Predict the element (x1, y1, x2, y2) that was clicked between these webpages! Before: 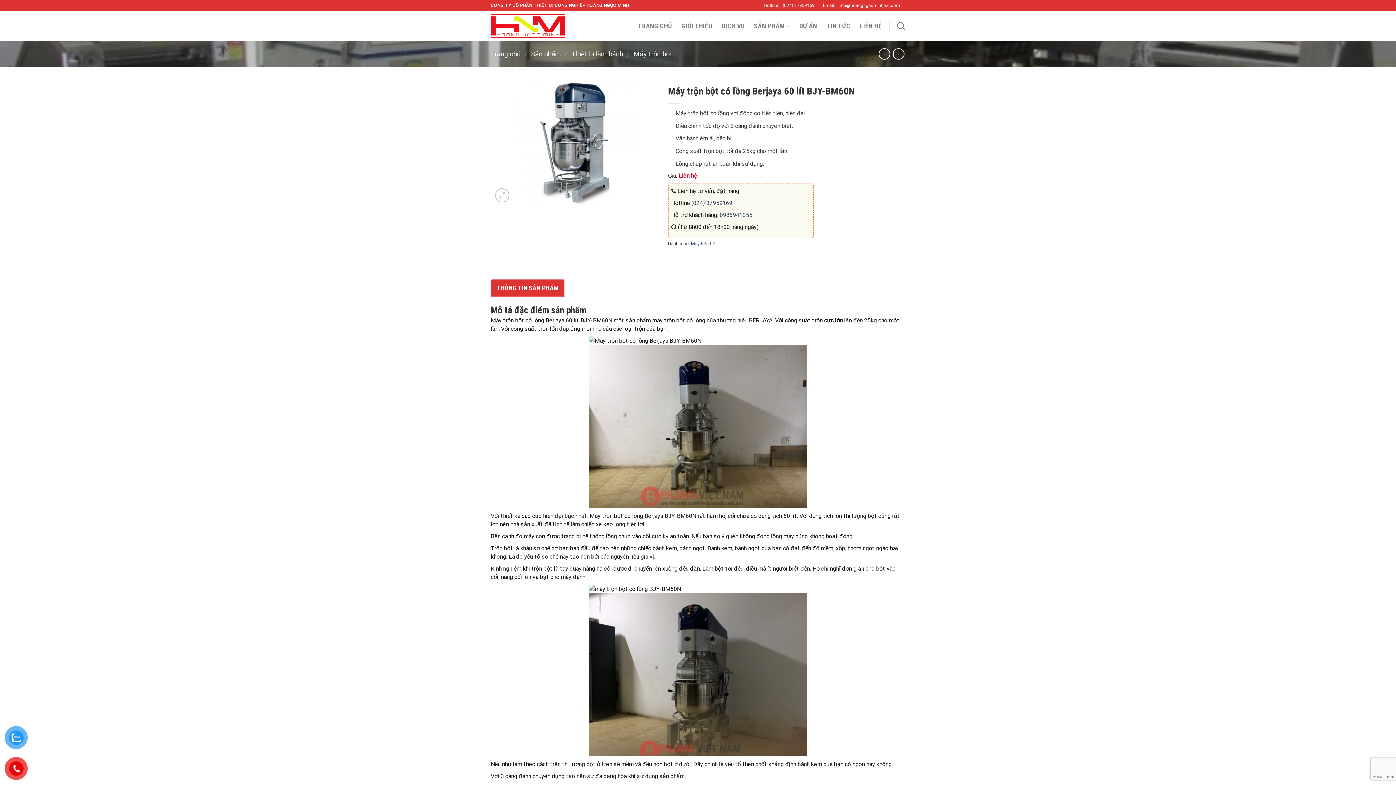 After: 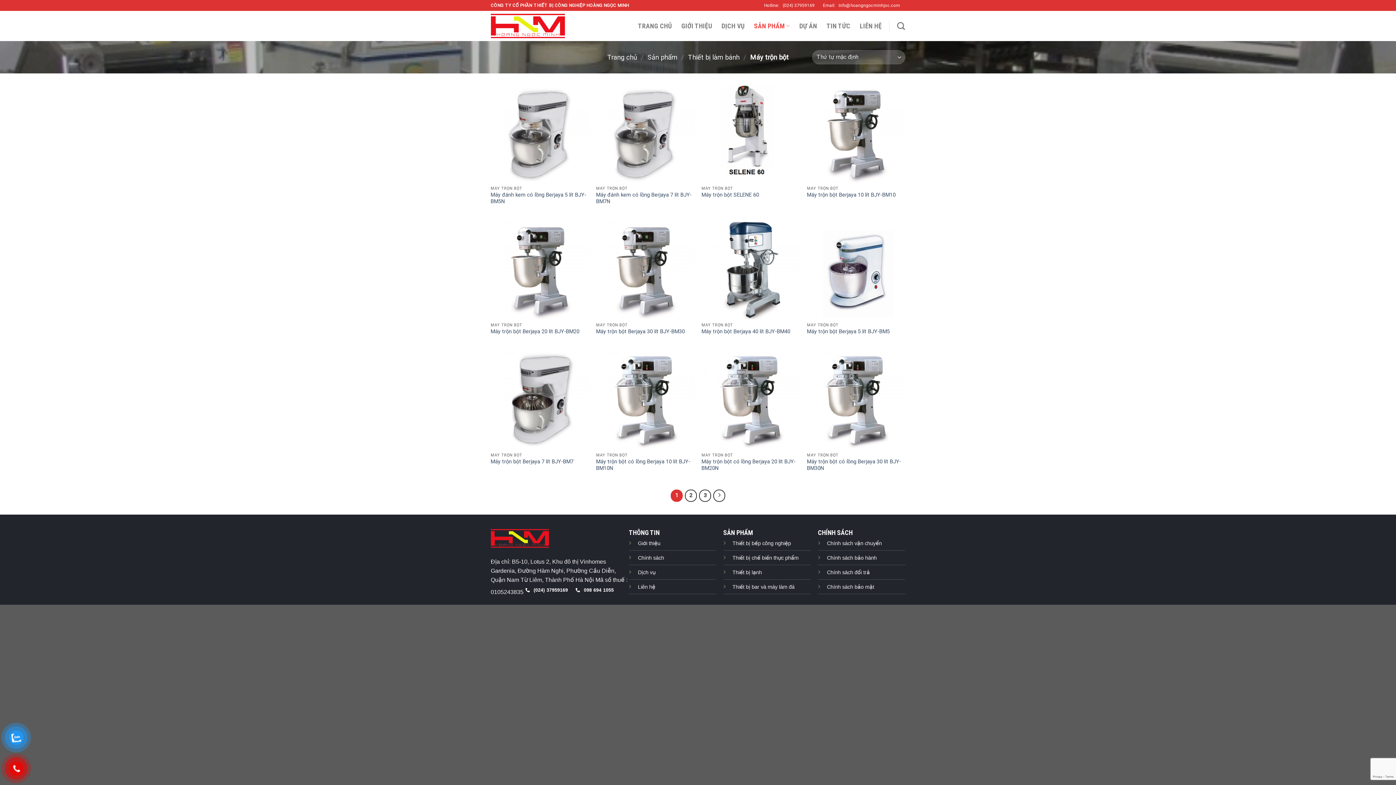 Action: bbox: (633, 50, 672, 57) label: Máy trộn bột